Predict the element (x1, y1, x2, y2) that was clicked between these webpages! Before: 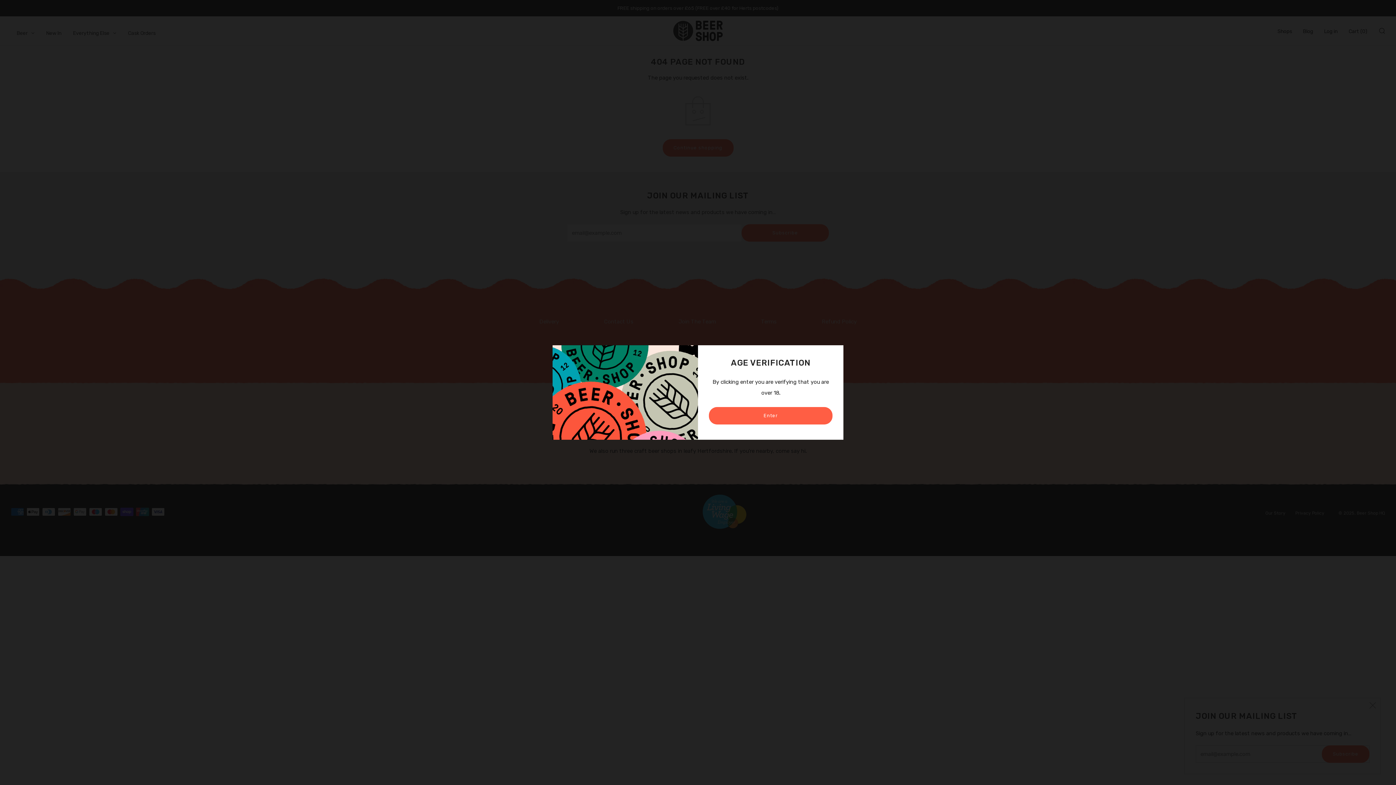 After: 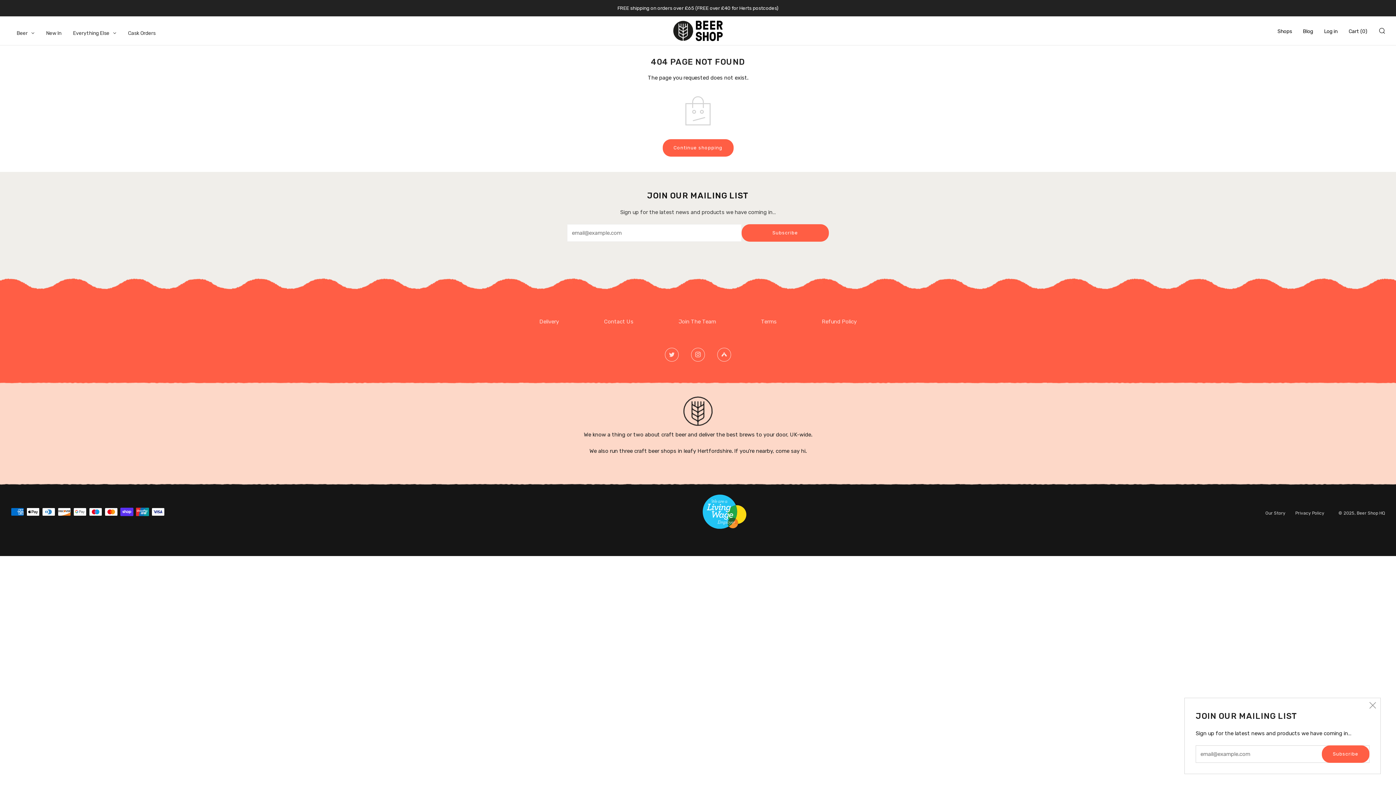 Action: bbox: (709, 407, 832, 424) label: Enter